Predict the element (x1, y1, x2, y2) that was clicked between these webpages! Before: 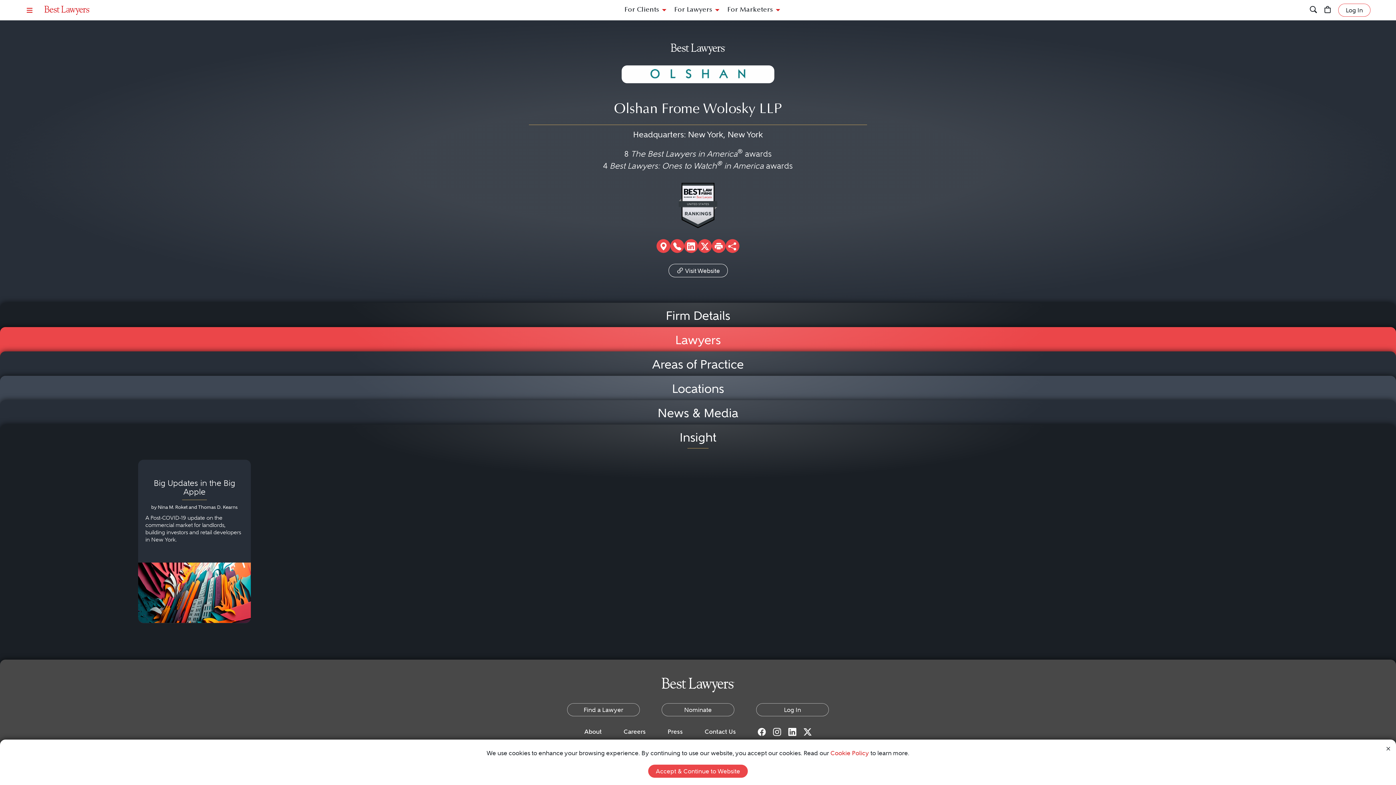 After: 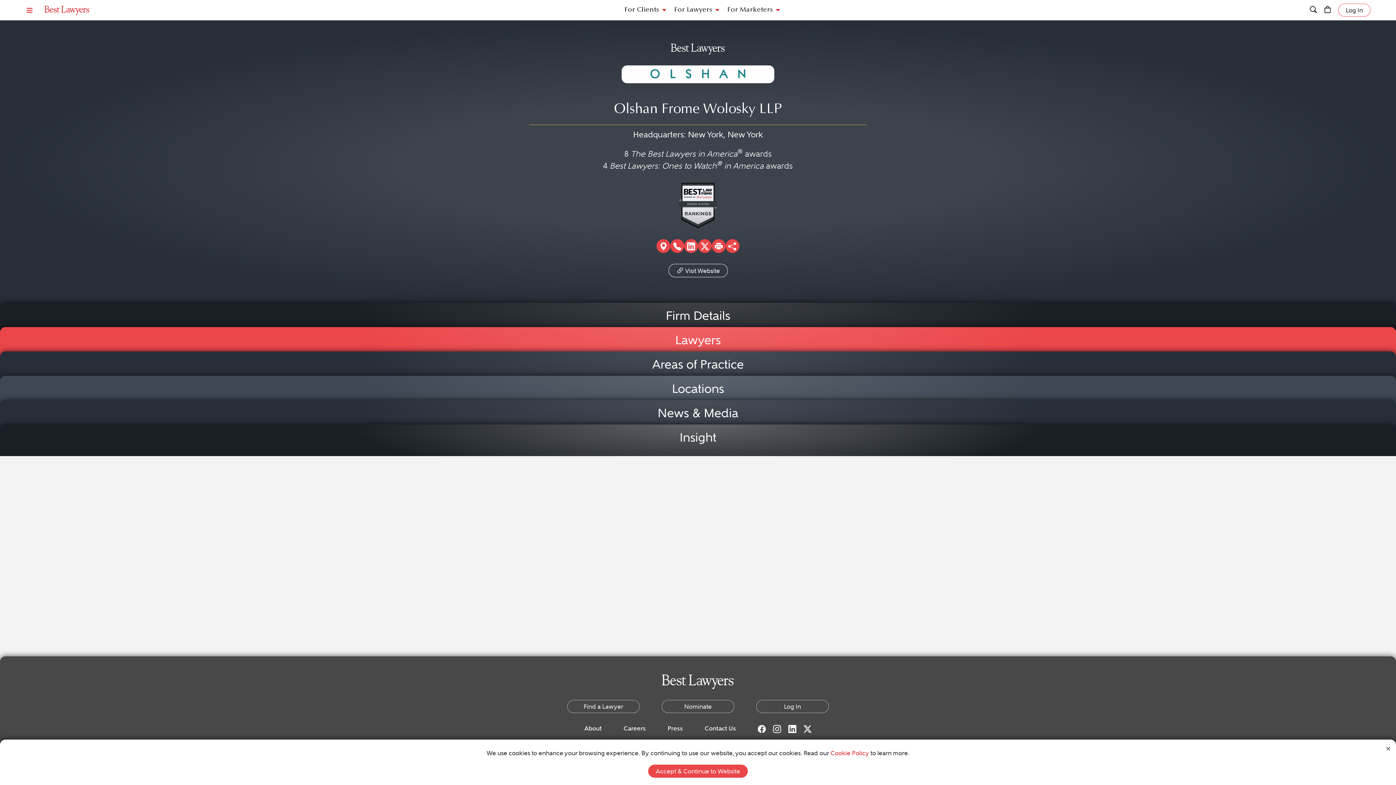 Action: label: Insight bbox: (0, 424, 1396, 456)